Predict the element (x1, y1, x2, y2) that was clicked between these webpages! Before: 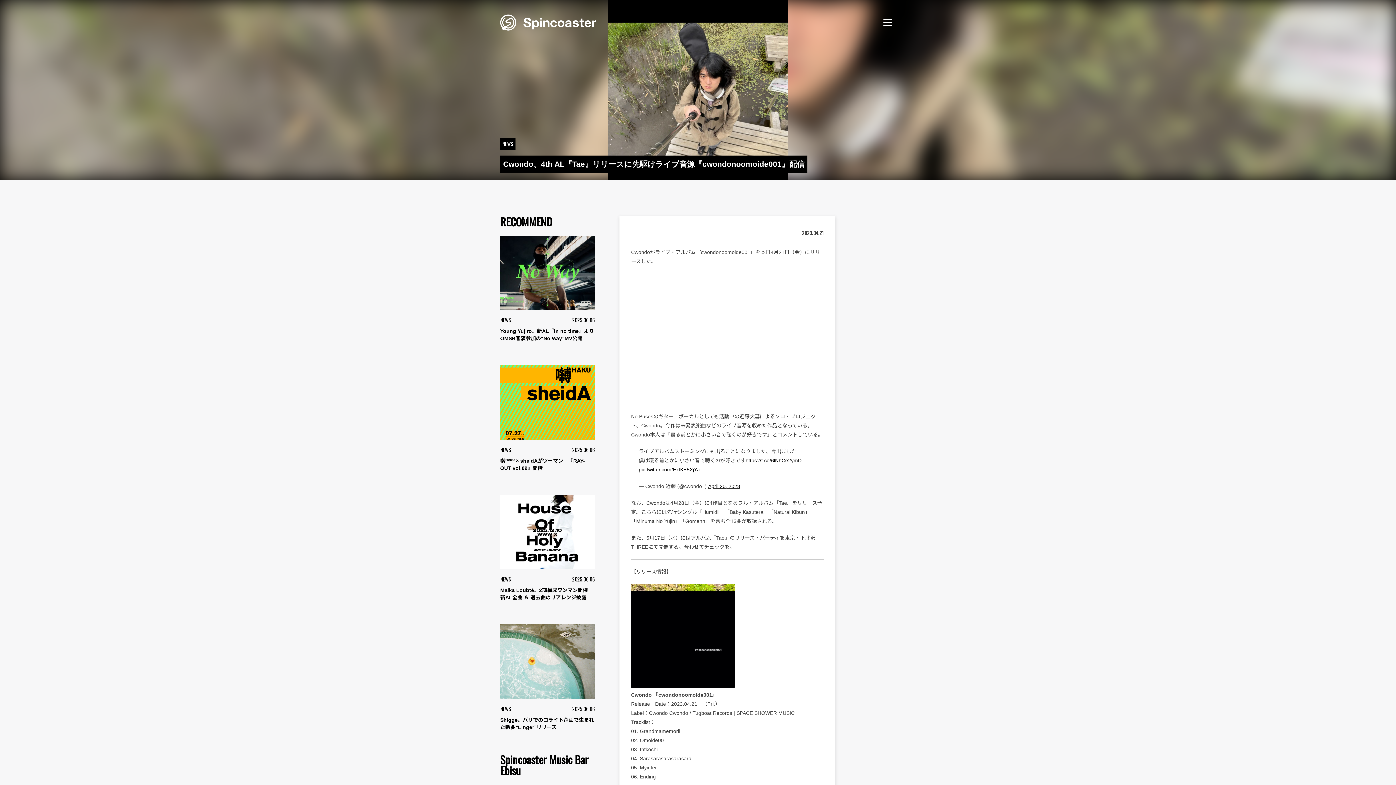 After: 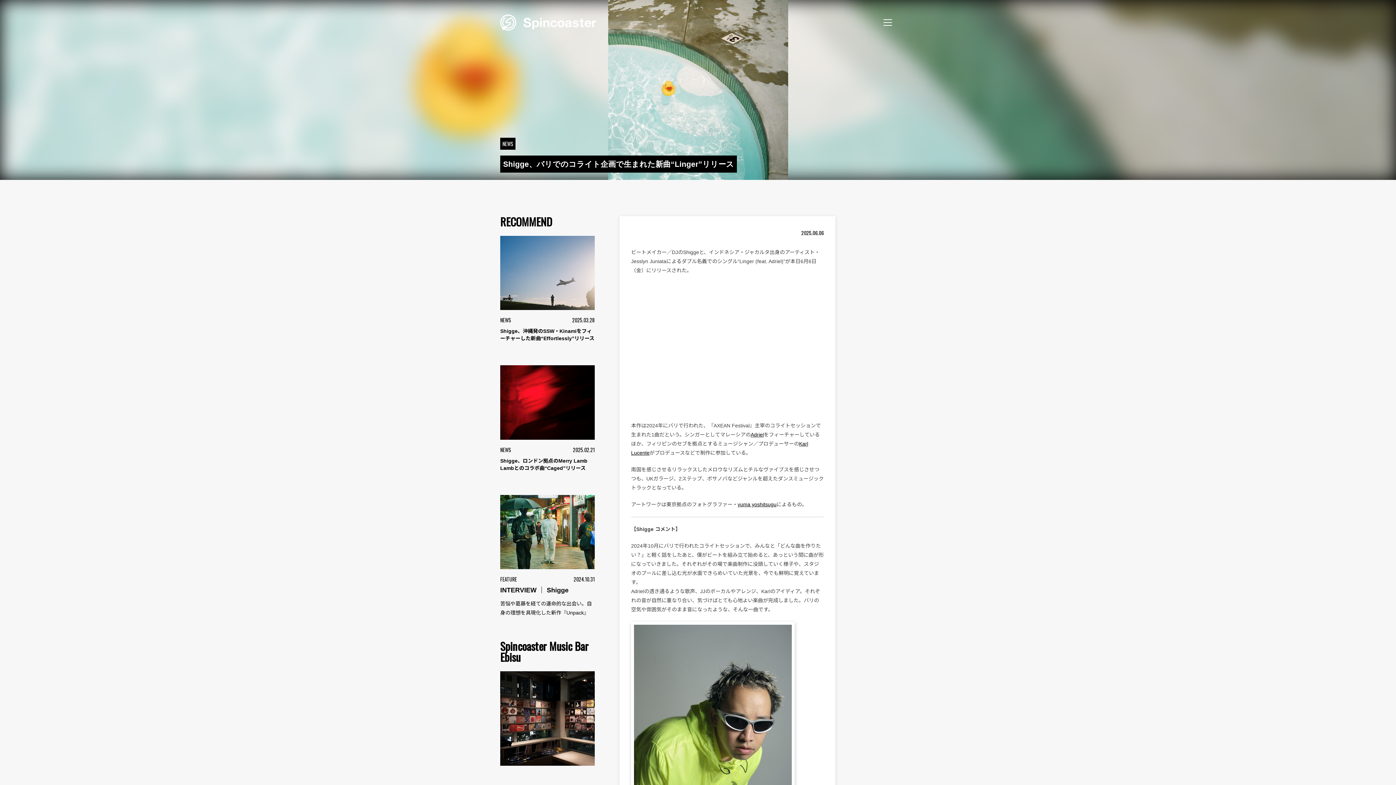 Action: bbox: (500, 624, 594, 731) label: NEWS
2025.06.06

Shigge、バリでのコライト企画で生まれた新曲“Linger”リリース